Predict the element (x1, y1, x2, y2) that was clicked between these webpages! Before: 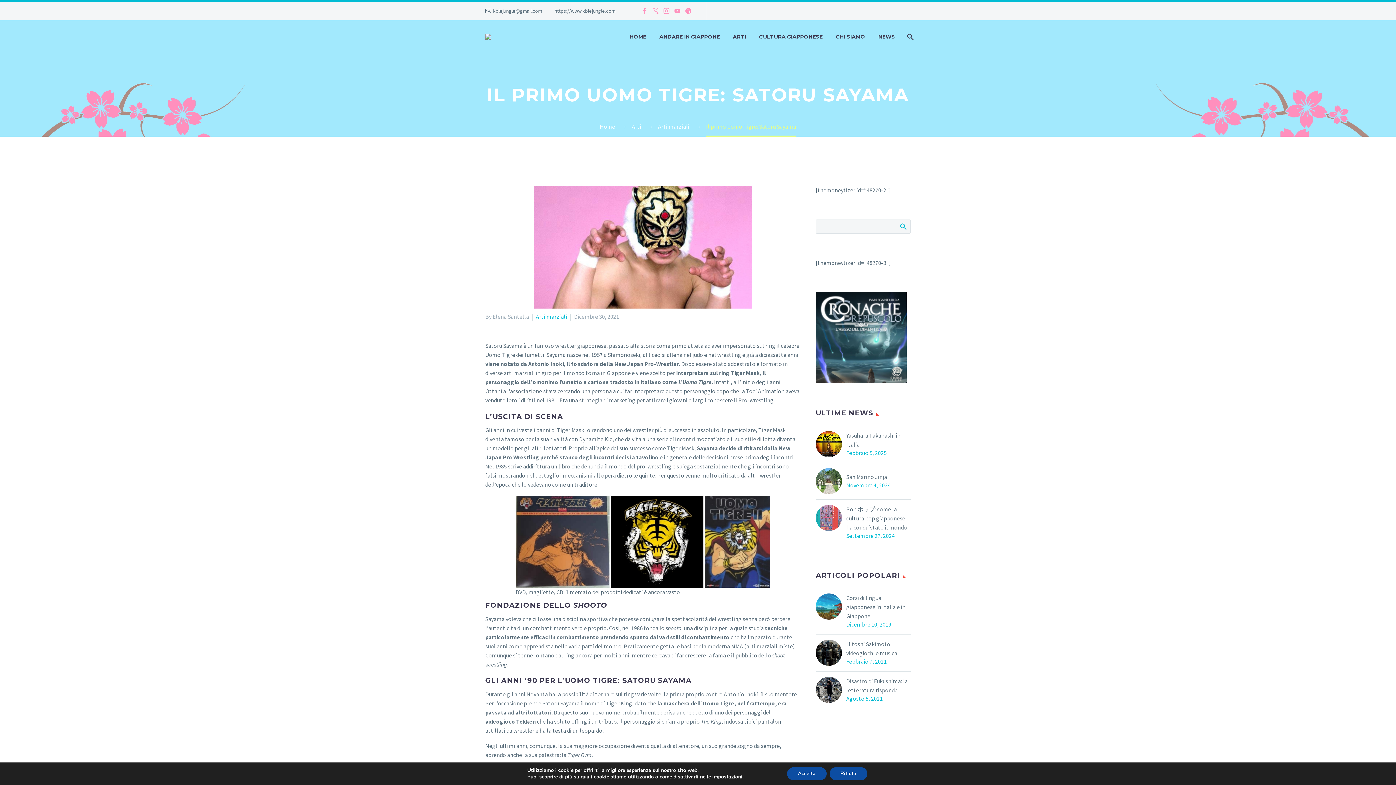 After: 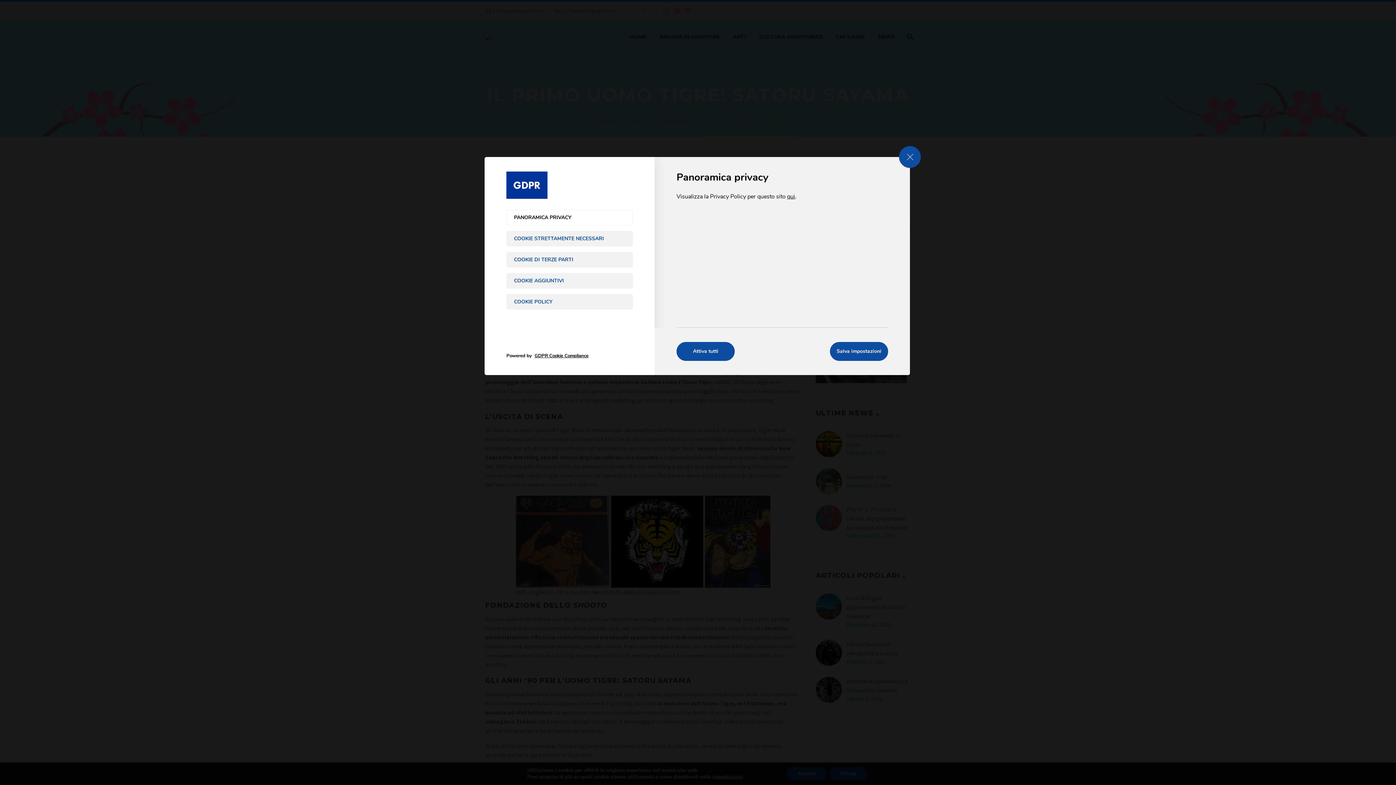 Action: bbox: (716, 774, 748, 780) label: impostazioni